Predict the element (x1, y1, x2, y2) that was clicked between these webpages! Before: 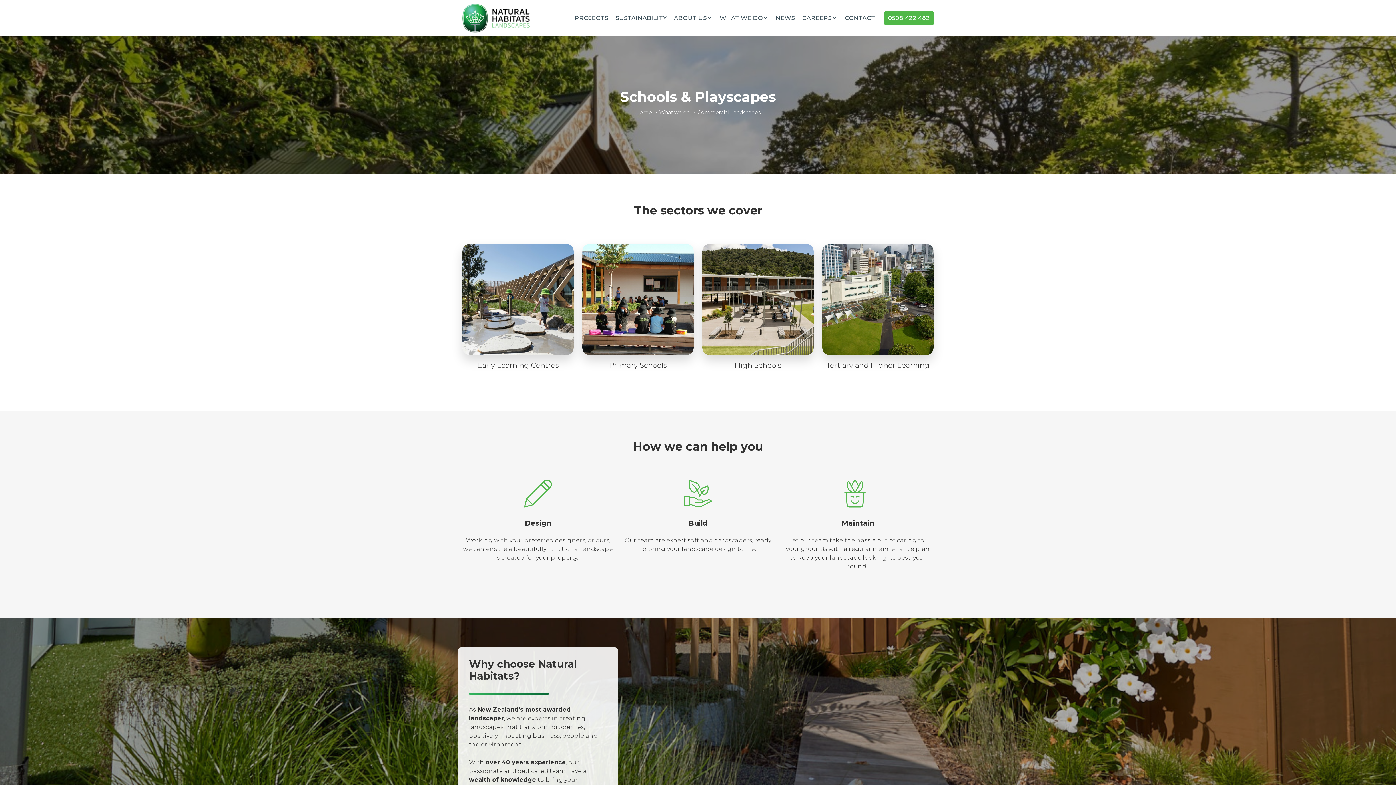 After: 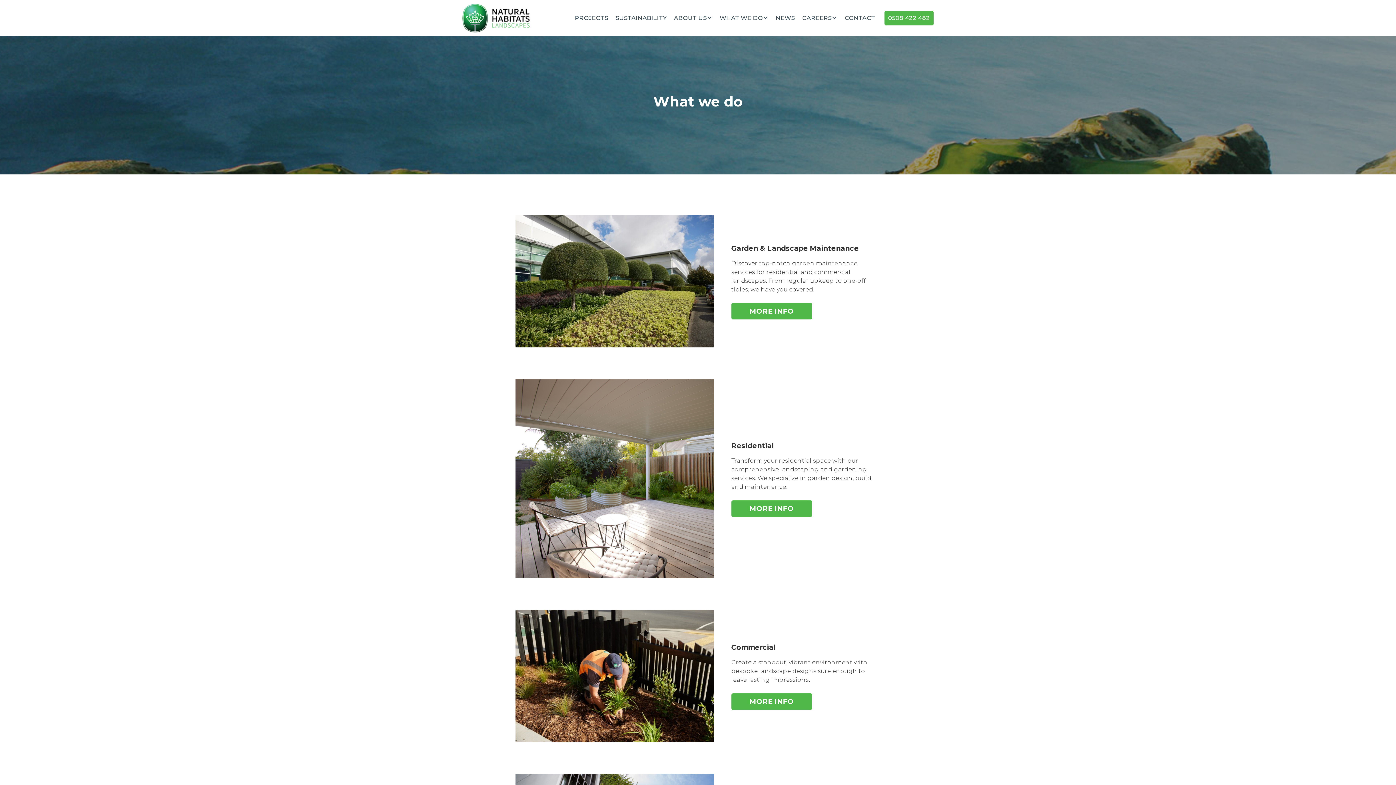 Action: bbox: (659, 109, 690, 115) label: What we do